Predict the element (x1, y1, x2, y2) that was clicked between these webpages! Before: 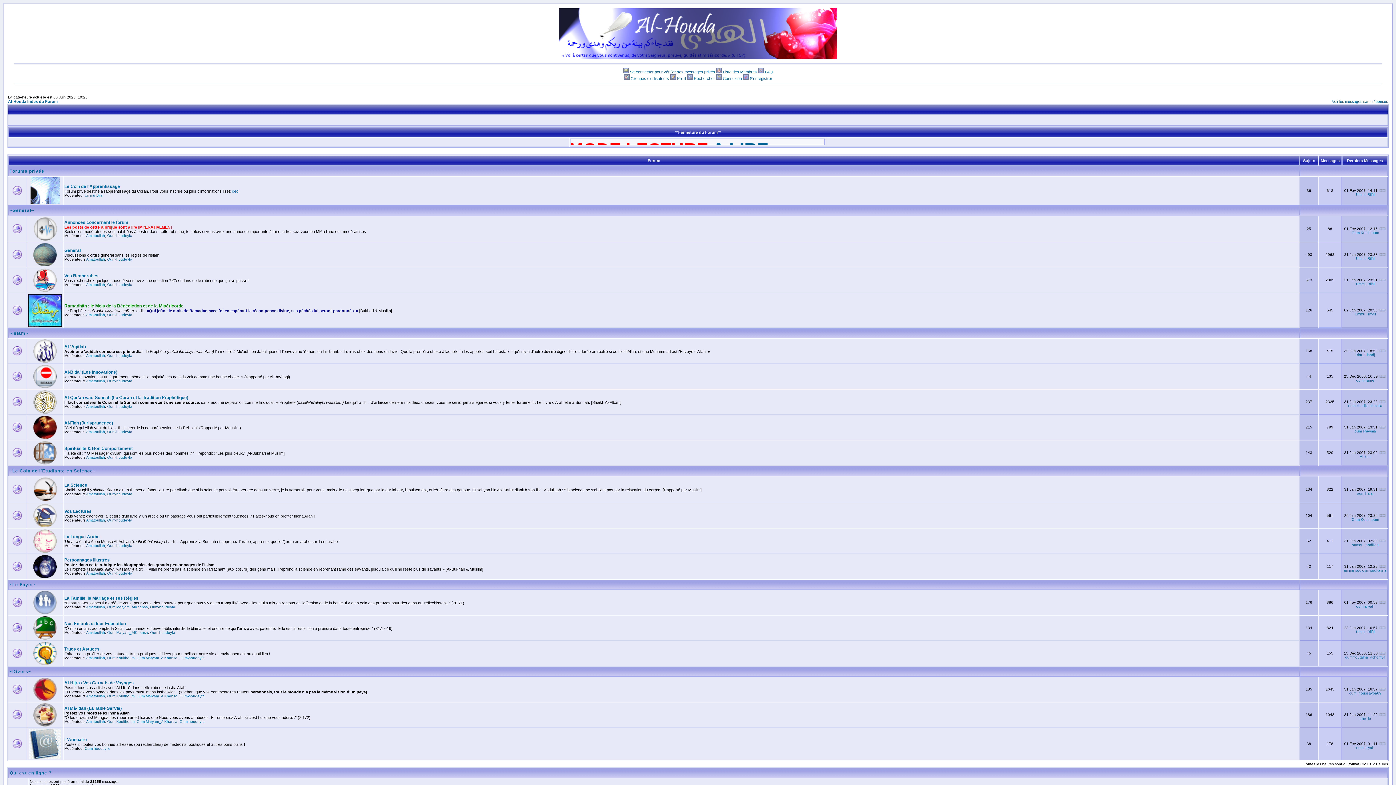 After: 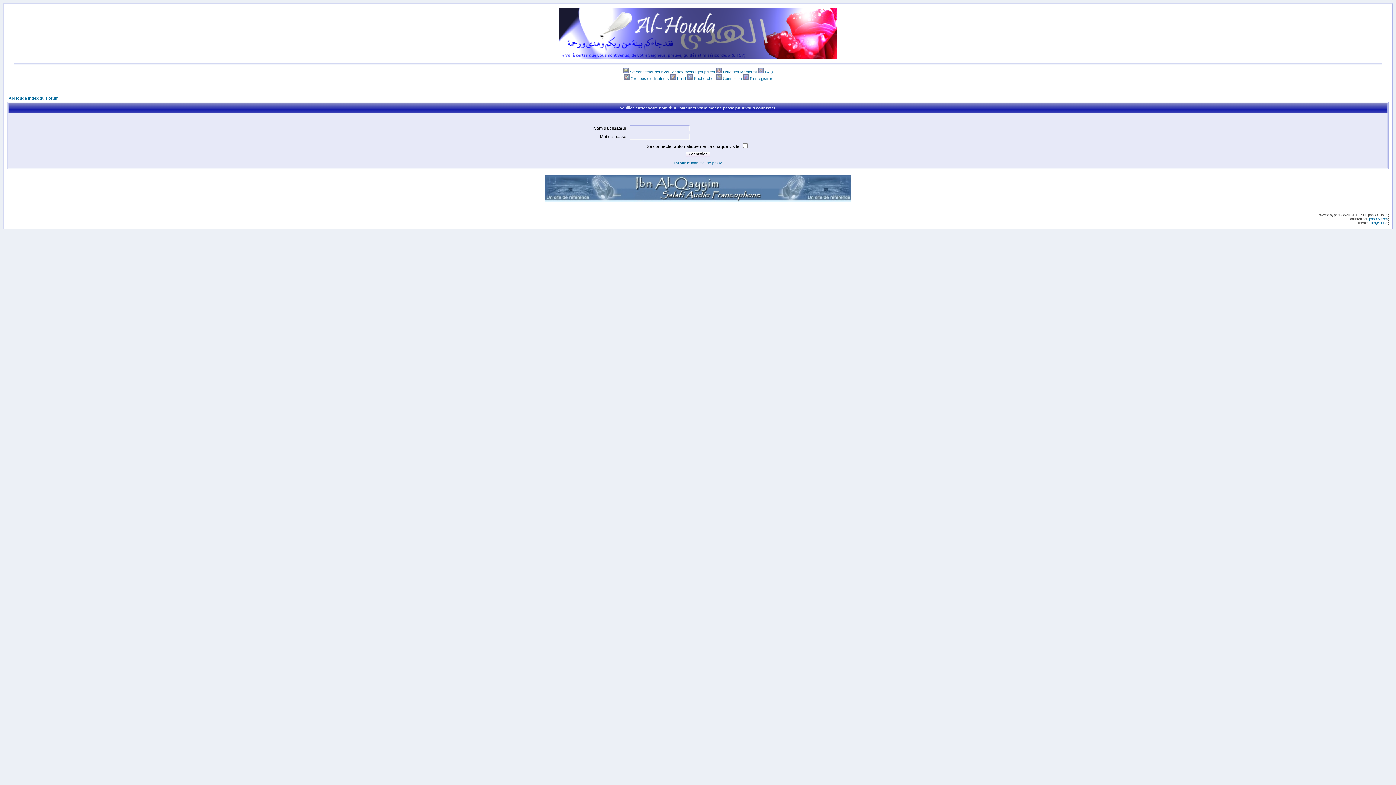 Action: bbox: (1356, 282, 1374, 286) label: Ummu Bilâl